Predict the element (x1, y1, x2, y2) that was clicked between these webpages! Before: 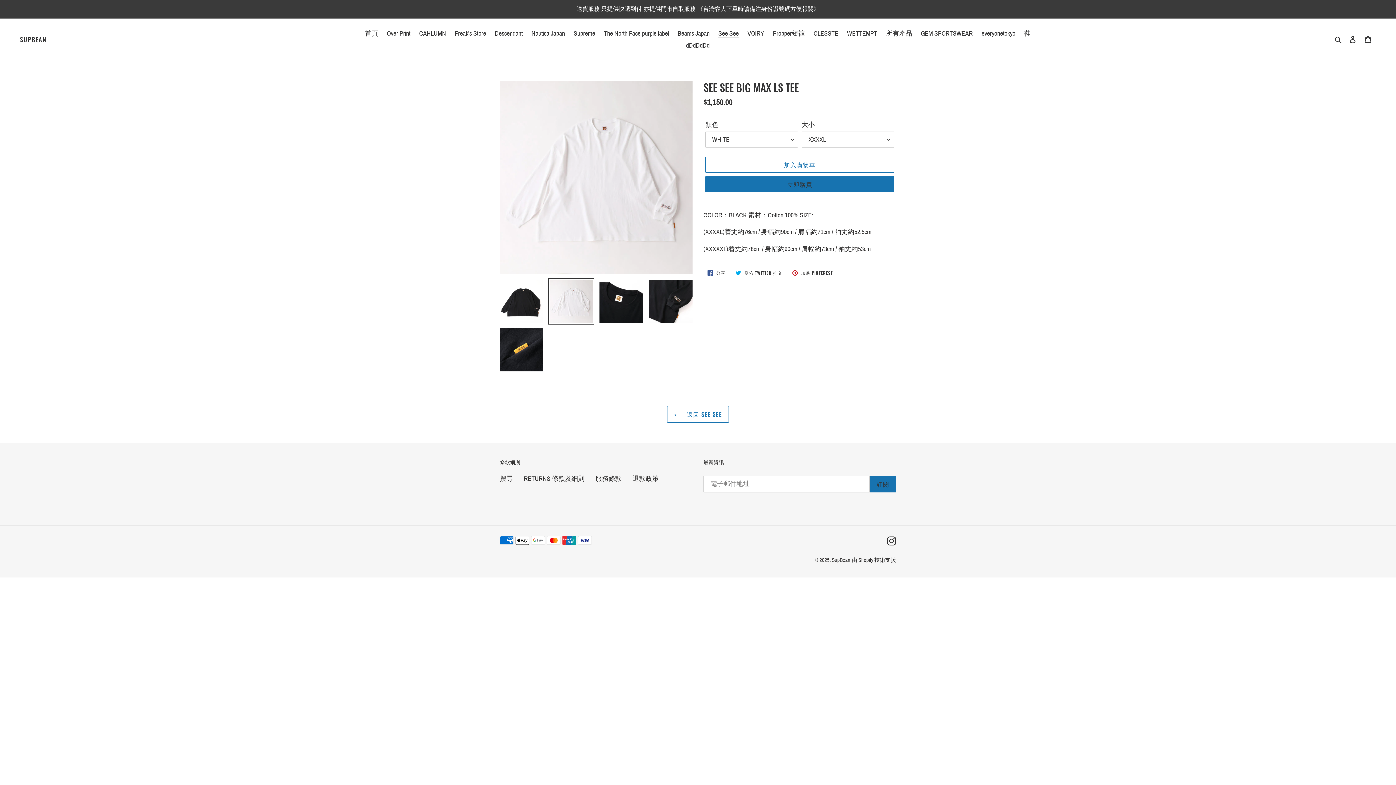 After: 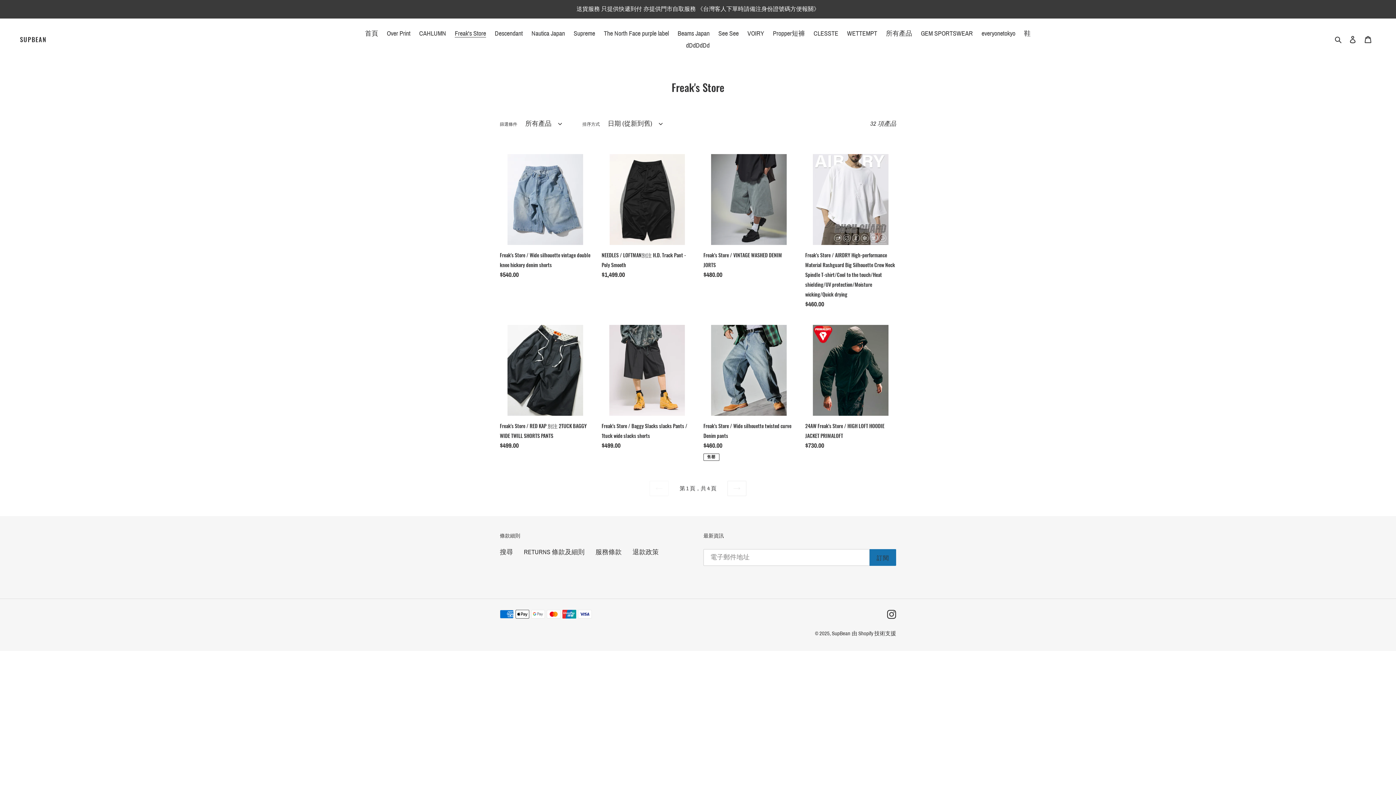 Action: label: Freak's Store bbox: (451, 27, 489, 39)